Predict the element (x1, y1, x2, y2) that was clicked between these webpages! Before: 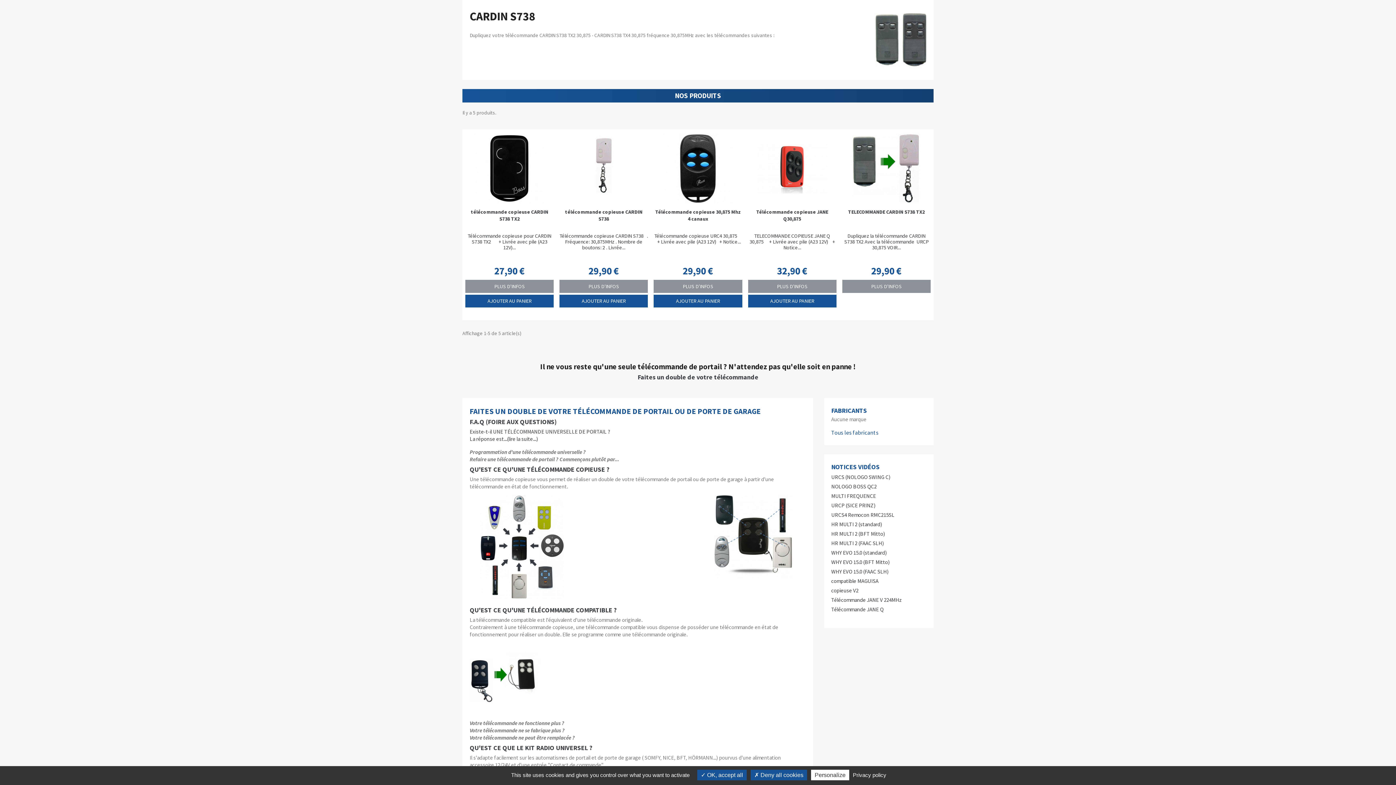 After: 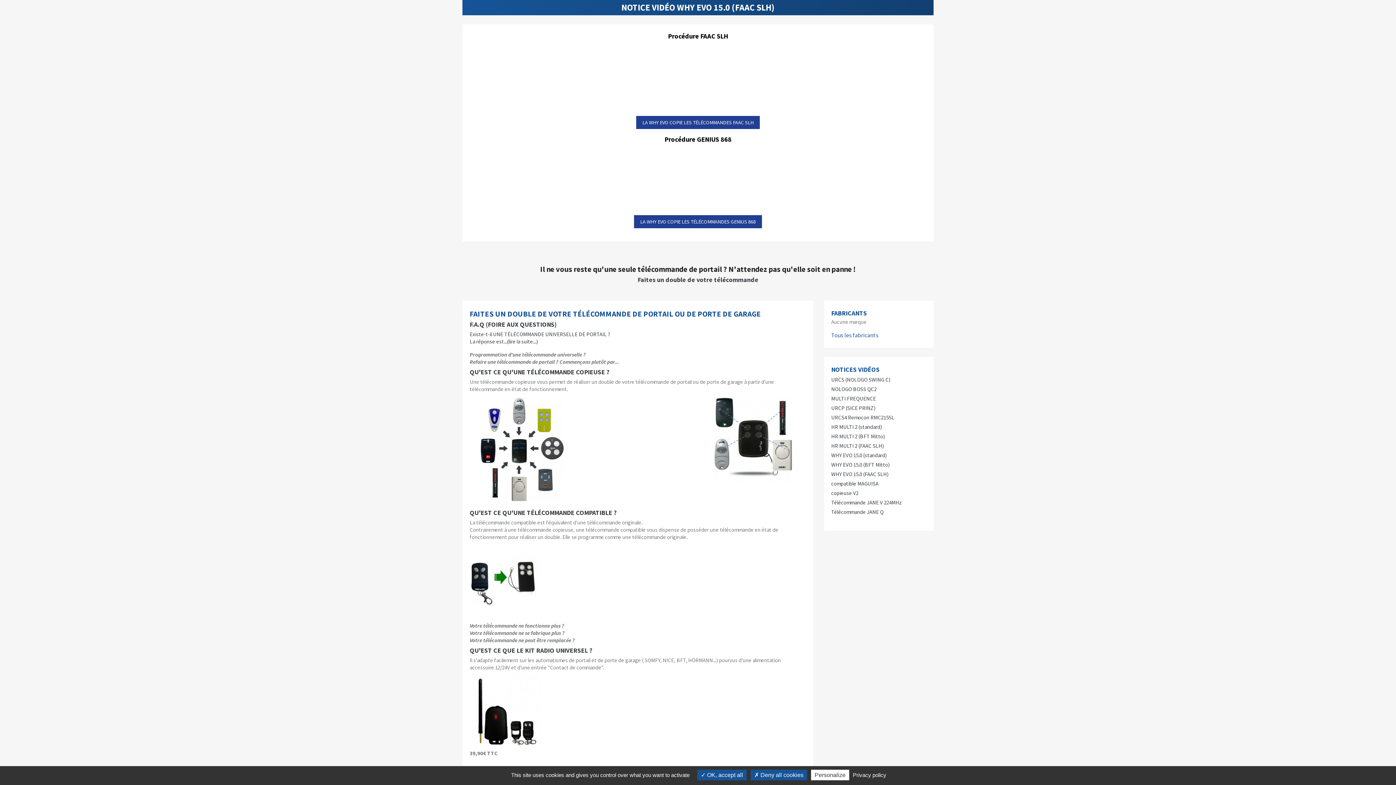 Action: label: WHY EVO 15.0 (FAAC SLH) bbox: (831, 568, 888, 575)